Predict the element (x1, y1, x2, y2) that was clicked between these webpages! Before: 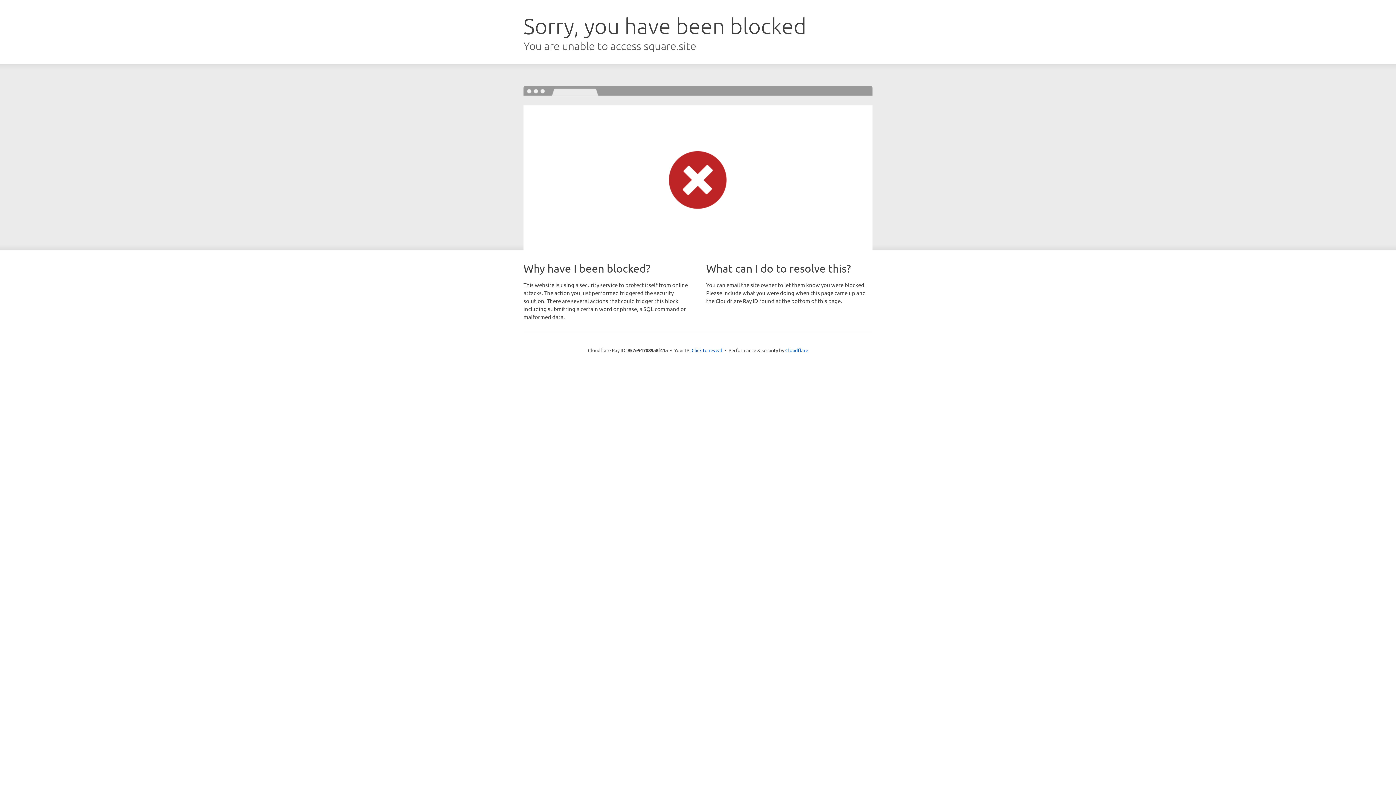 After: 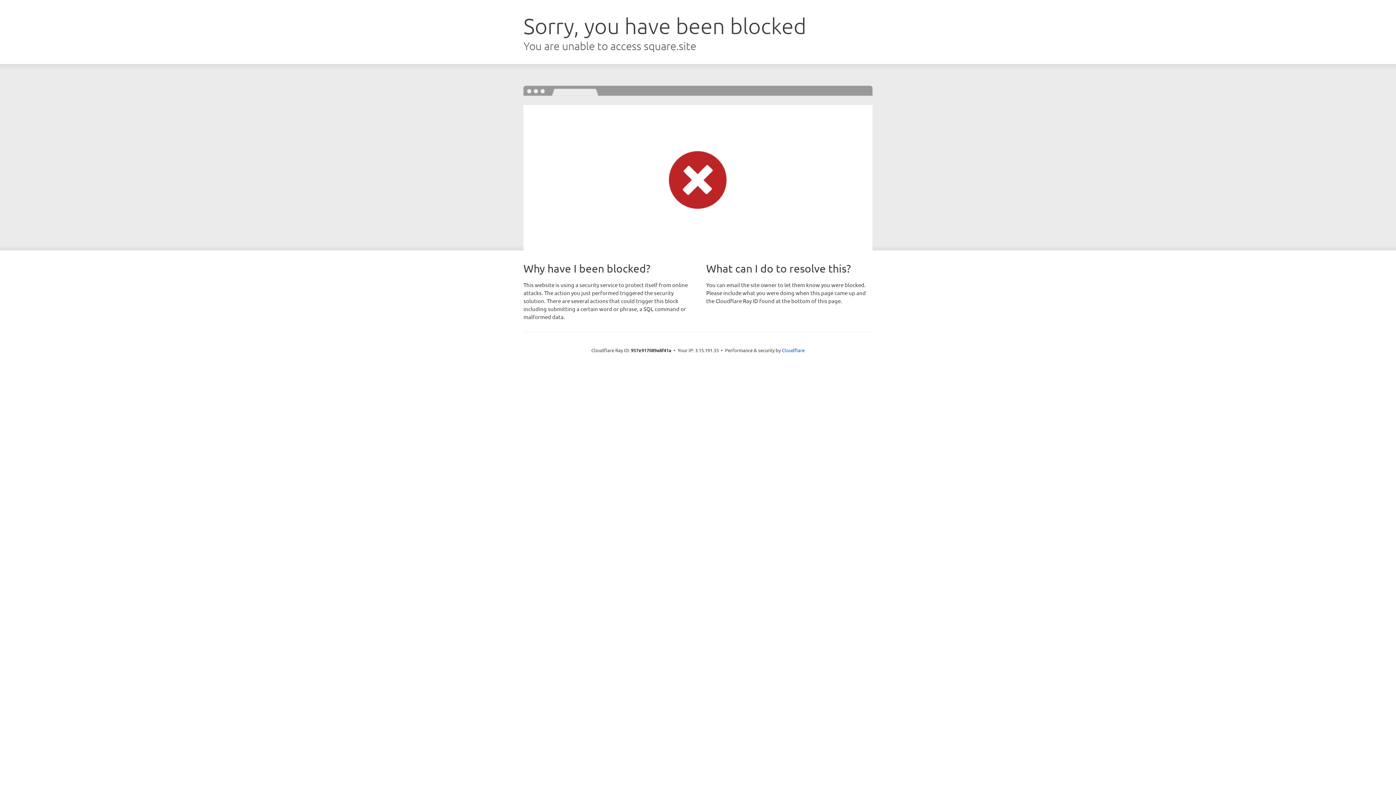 Action: bbox: (691, 346, 722, 353) label: Click to reveal